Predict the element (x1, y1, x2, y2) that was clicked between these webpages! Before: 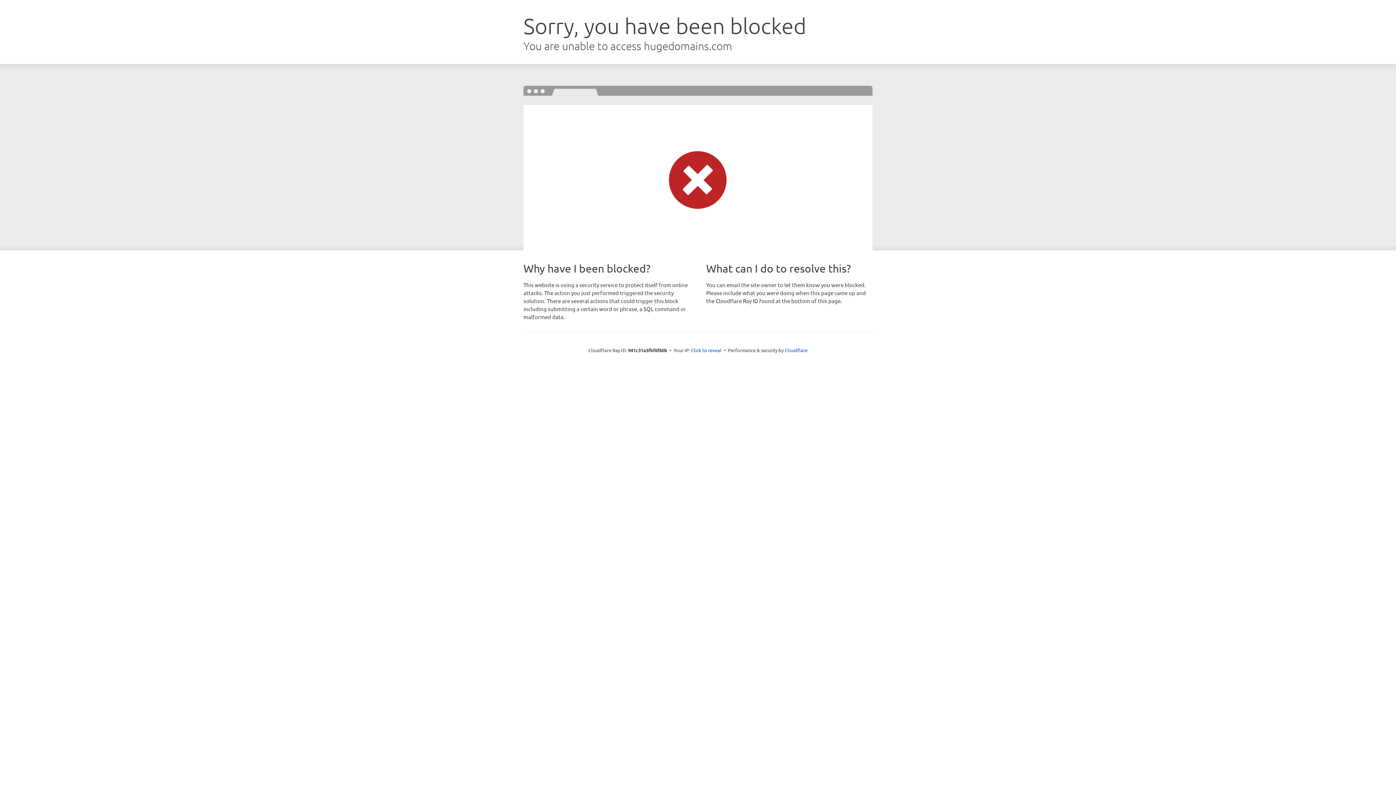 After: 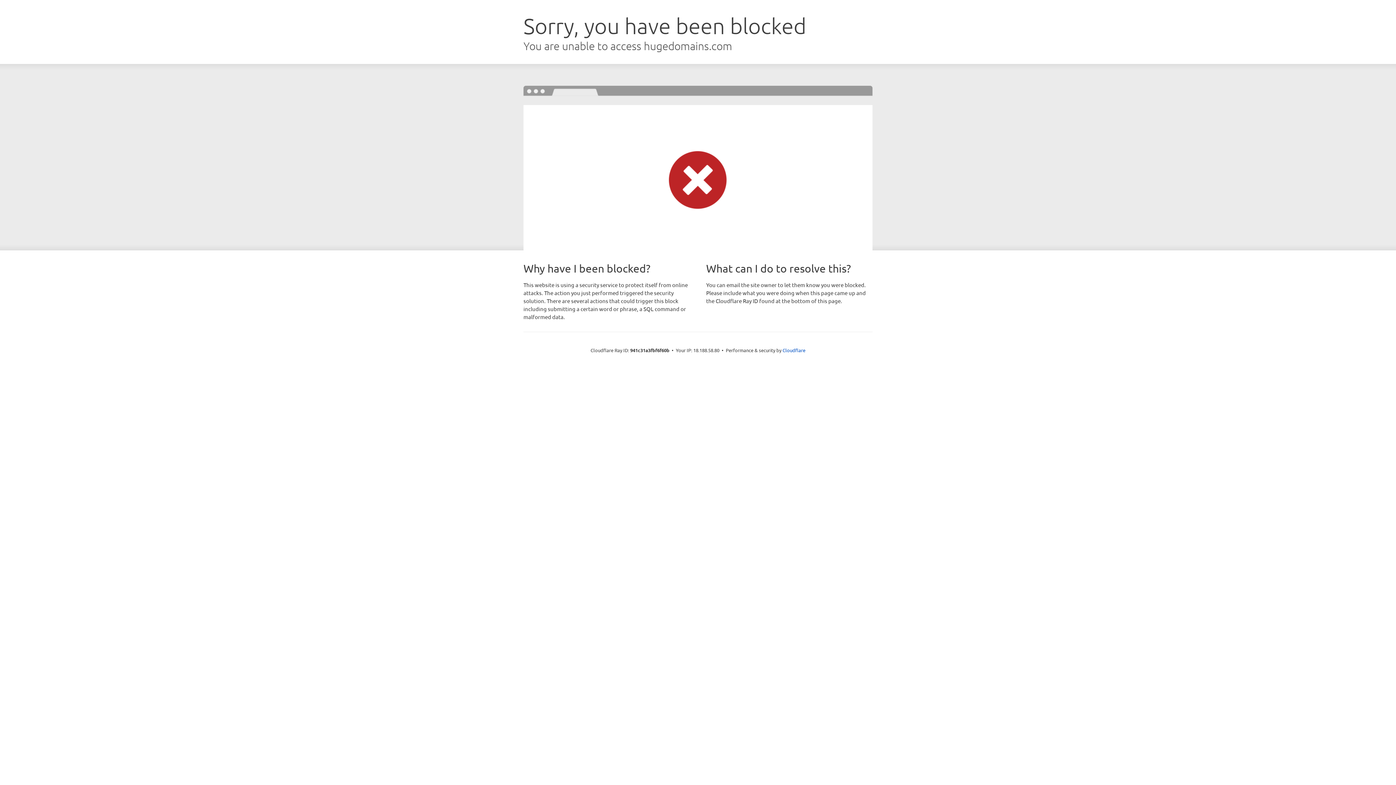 Action: bbox: (691, 346, 721, 353) label: Click to reveal